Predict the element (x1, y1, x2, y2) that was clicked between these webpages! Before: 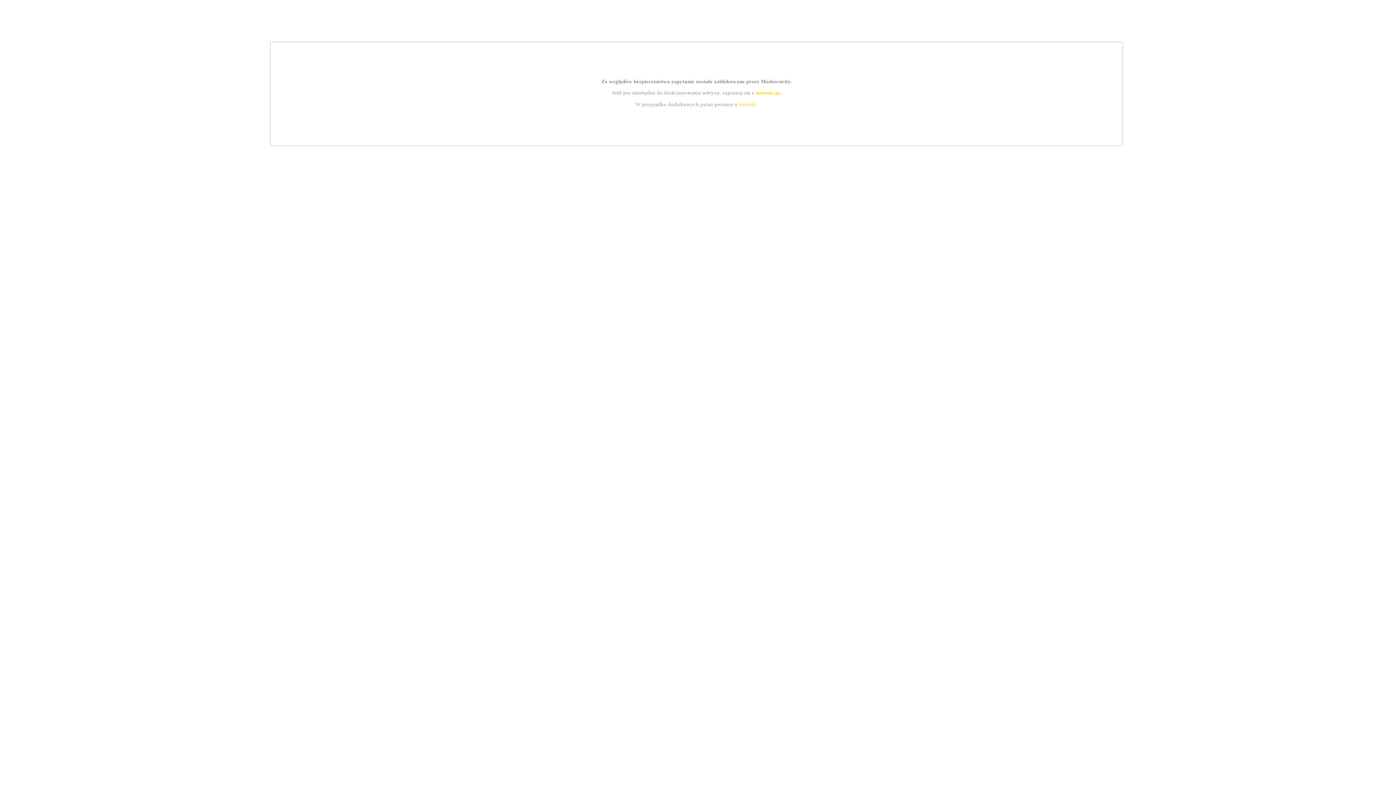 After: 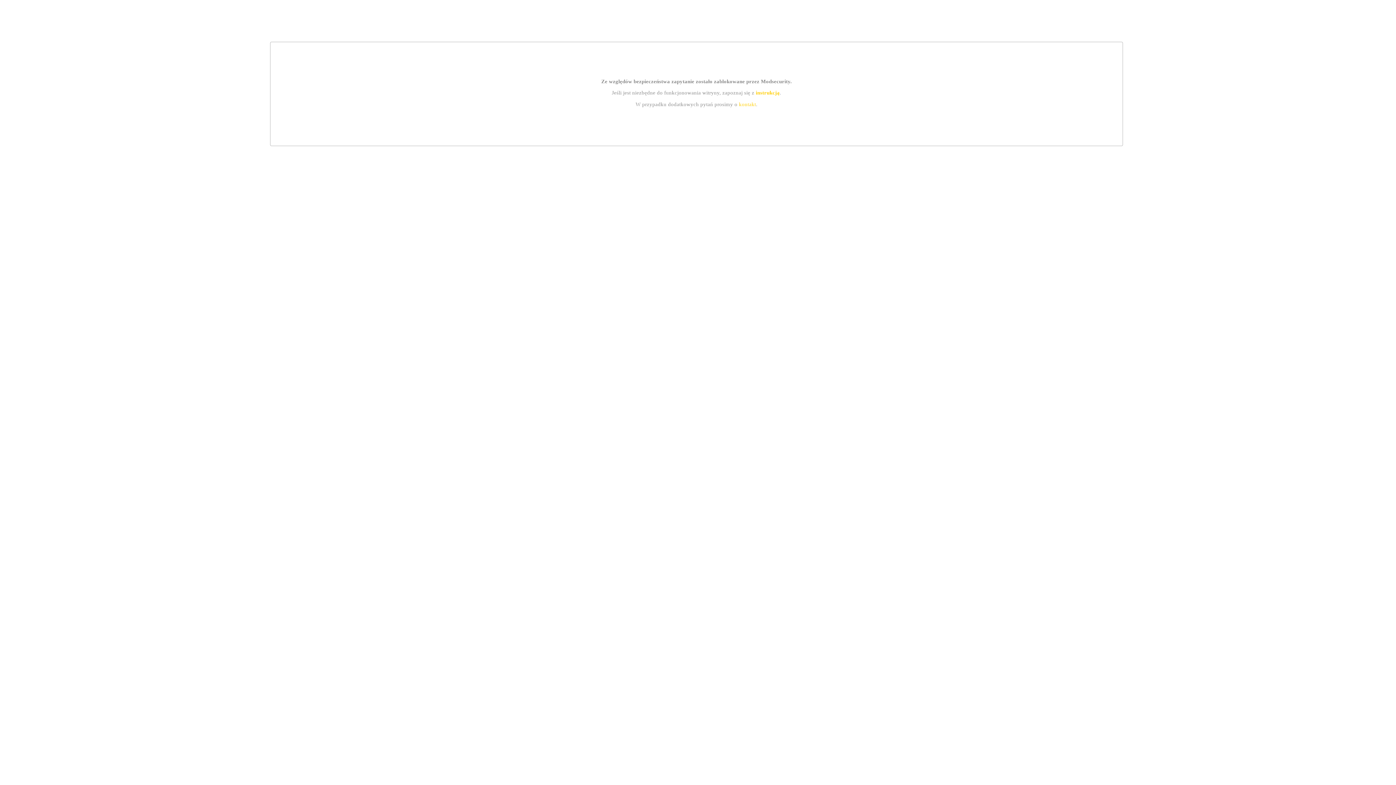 Action: label: instrukcją bbox: (755, 89, 779, 95)